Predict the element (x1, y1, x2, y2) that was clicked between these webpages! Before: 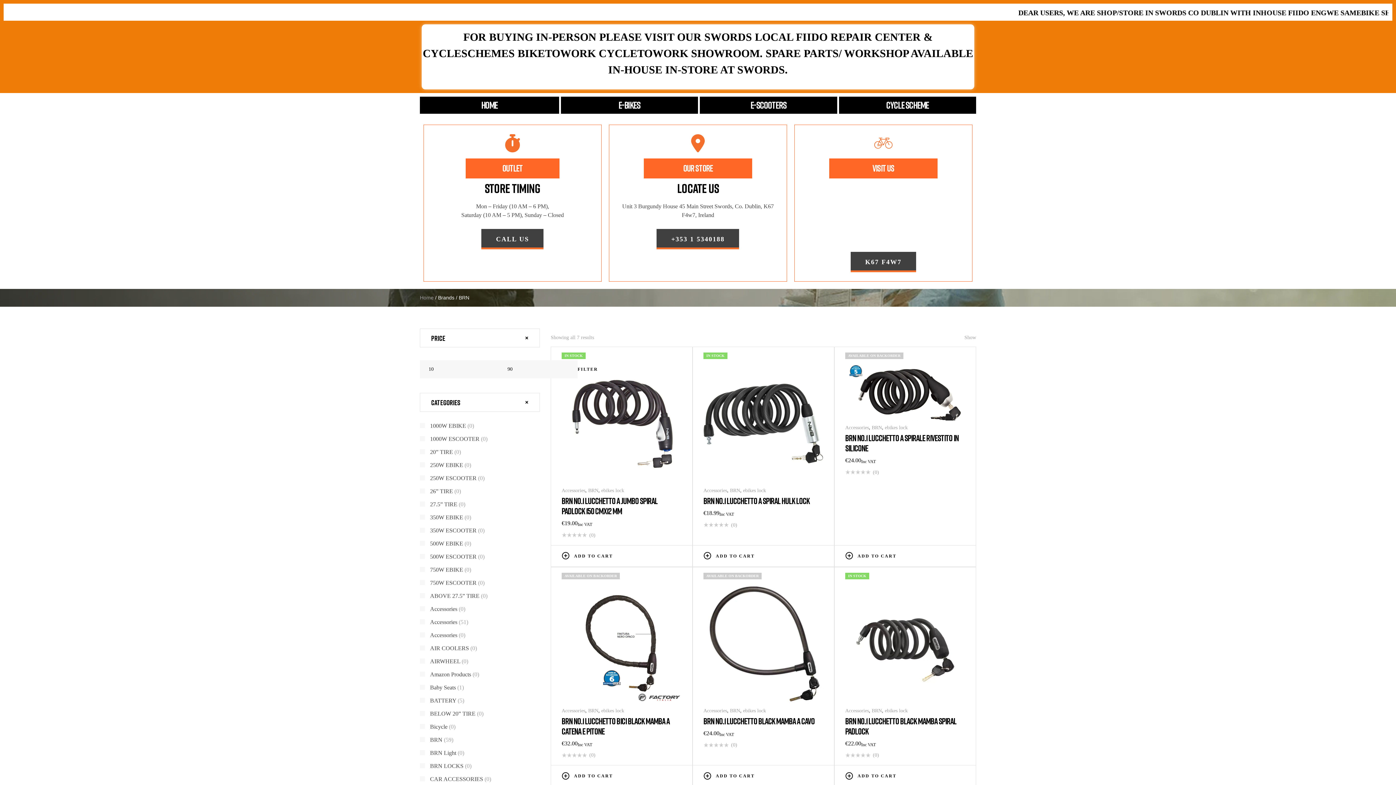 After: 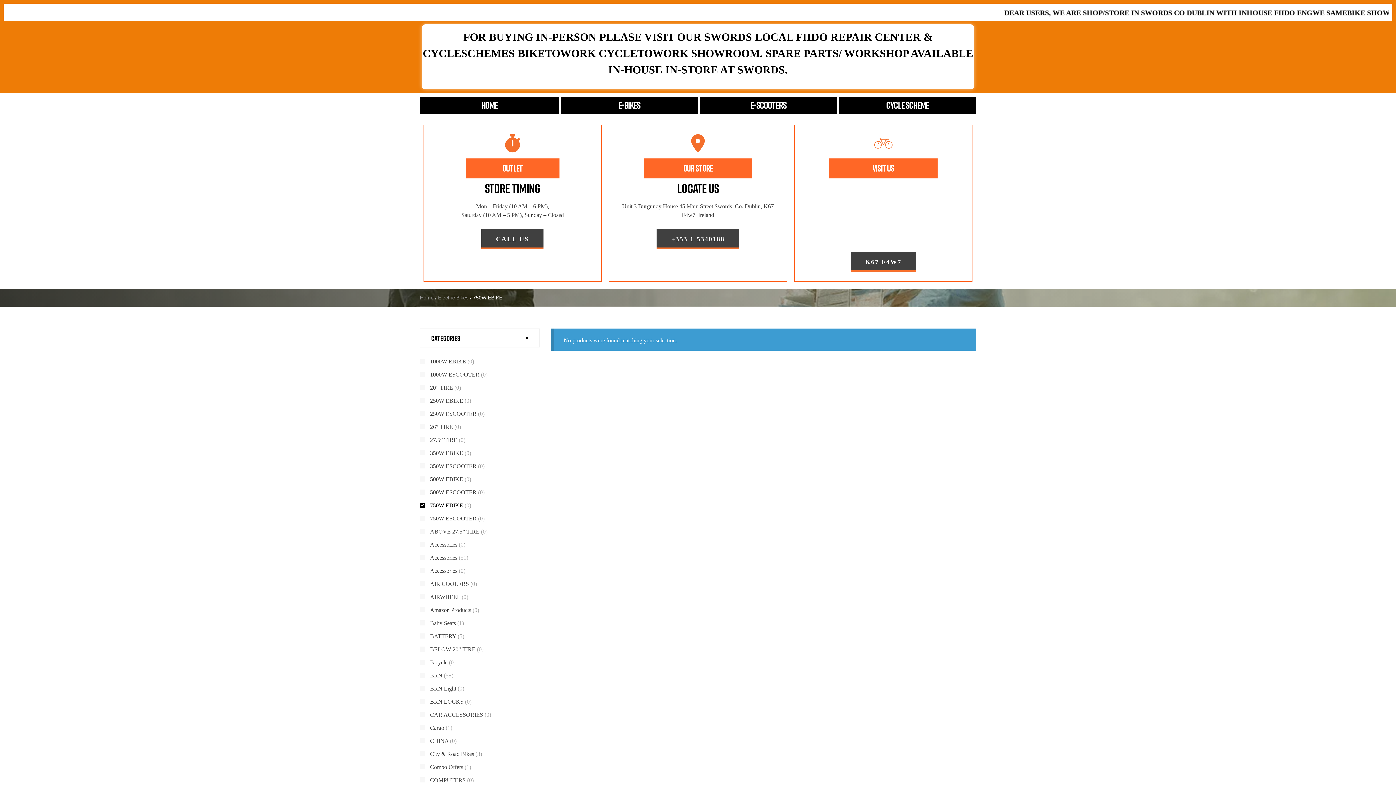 Action: bbox: (420, 566, 463, 573) label: 750W EBIKE